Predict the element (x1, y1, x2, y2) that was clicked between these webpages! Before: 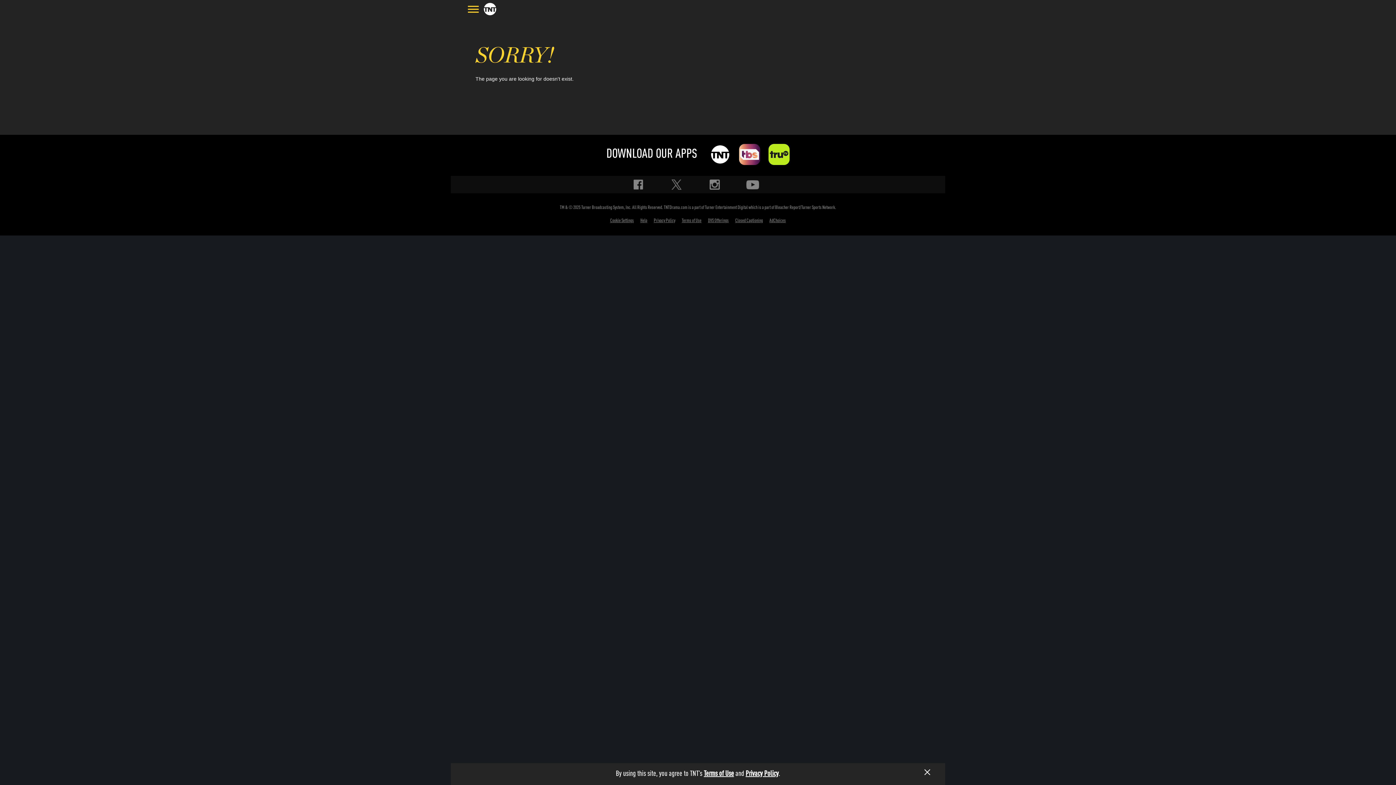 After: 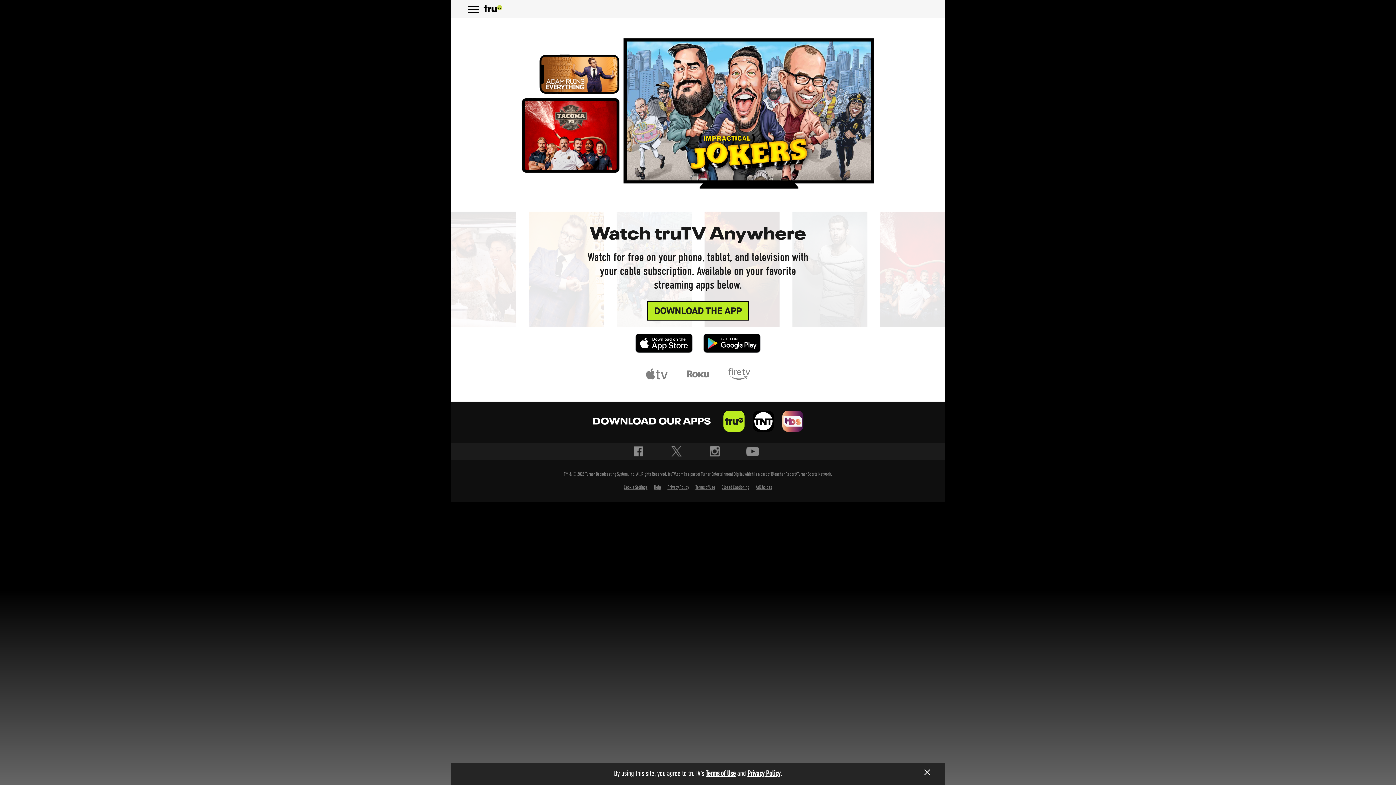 Action: bbox: (768, 144, 789, 165) label: truTV